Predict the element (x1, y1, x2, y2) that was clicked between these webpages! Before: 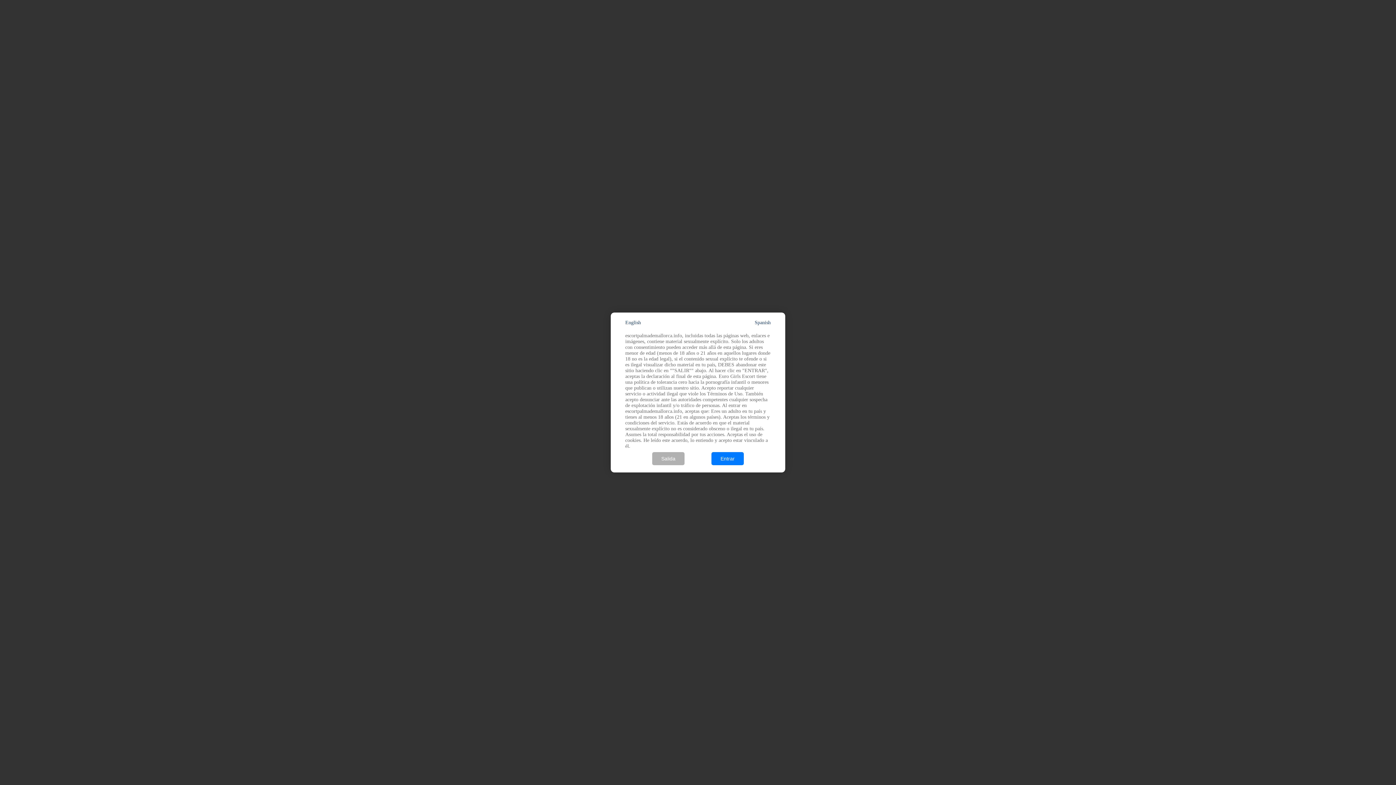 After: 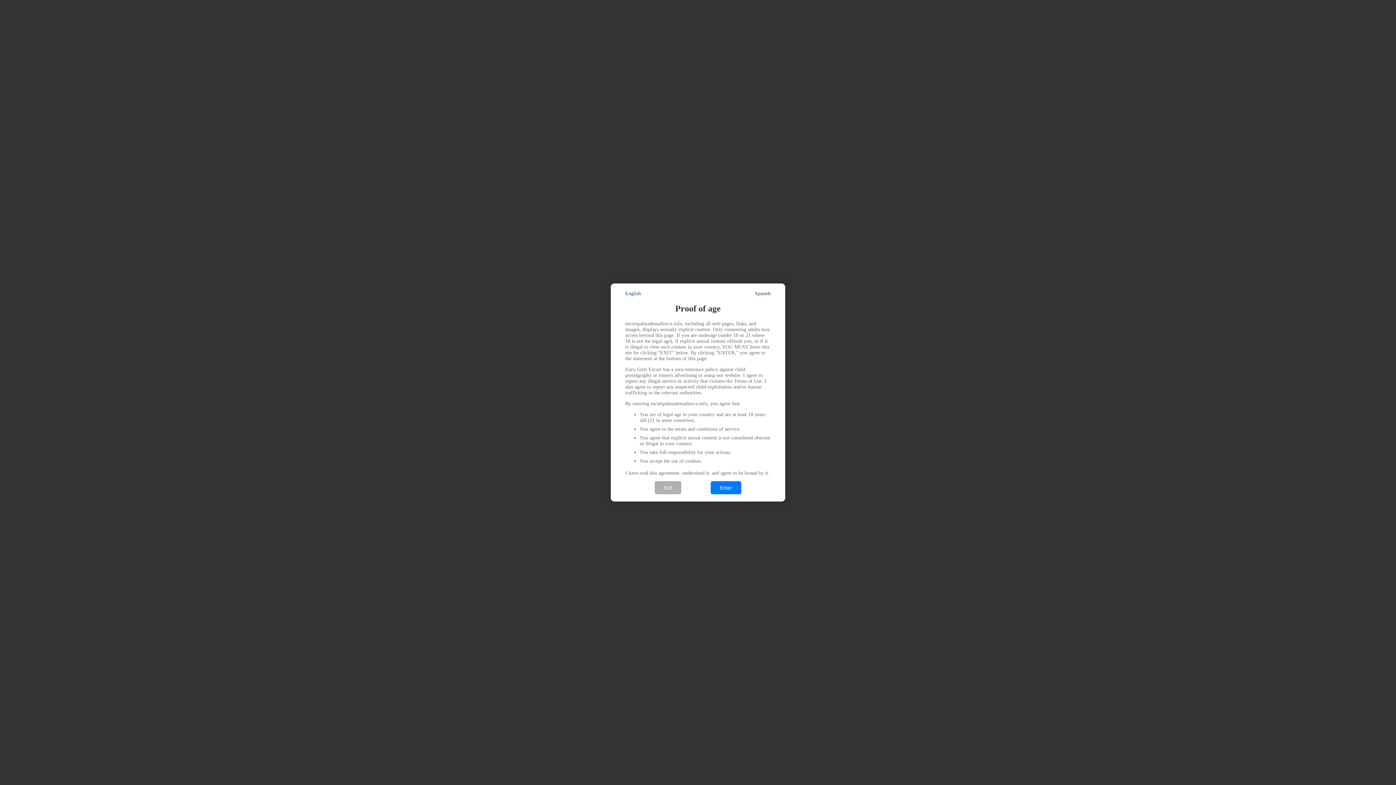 Action: bbox: (625, 320, 641, 325) label: English